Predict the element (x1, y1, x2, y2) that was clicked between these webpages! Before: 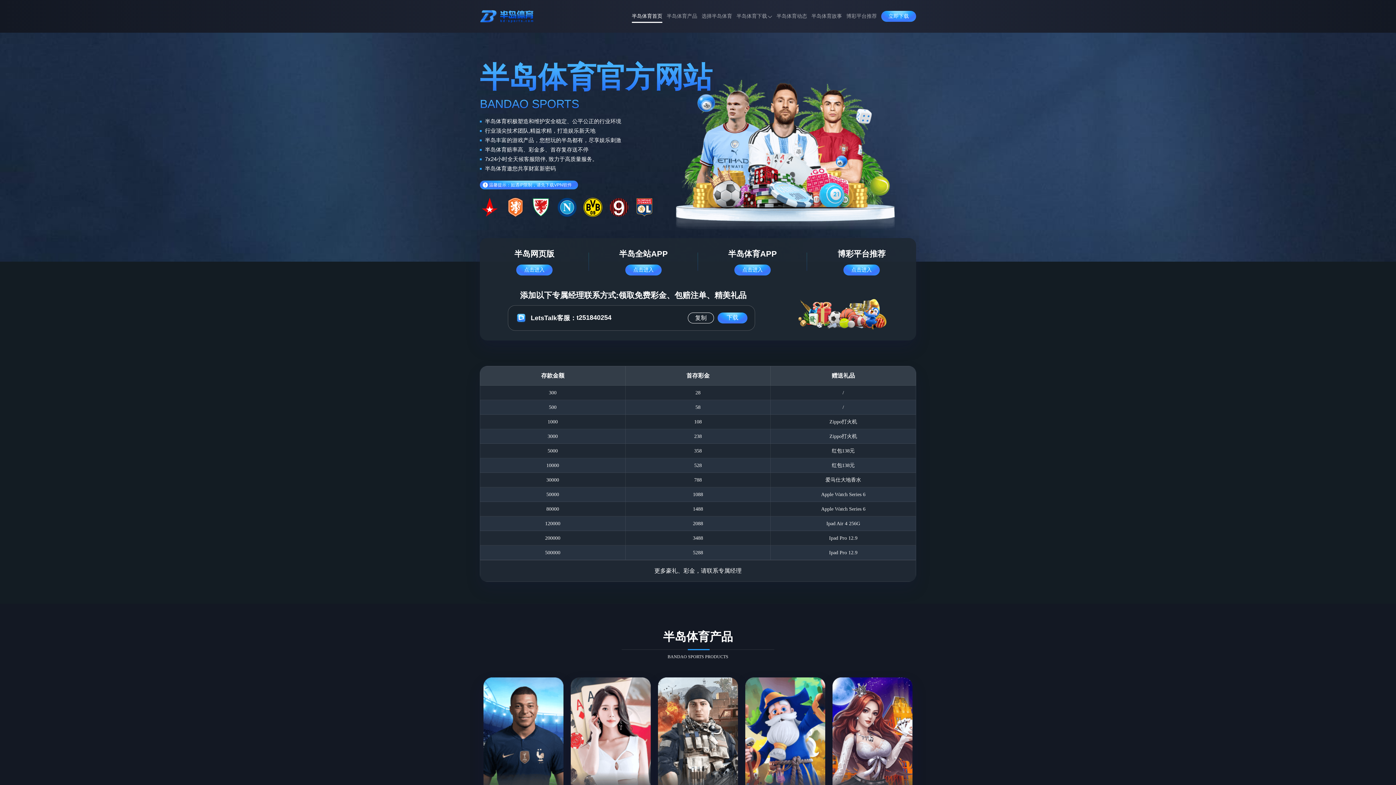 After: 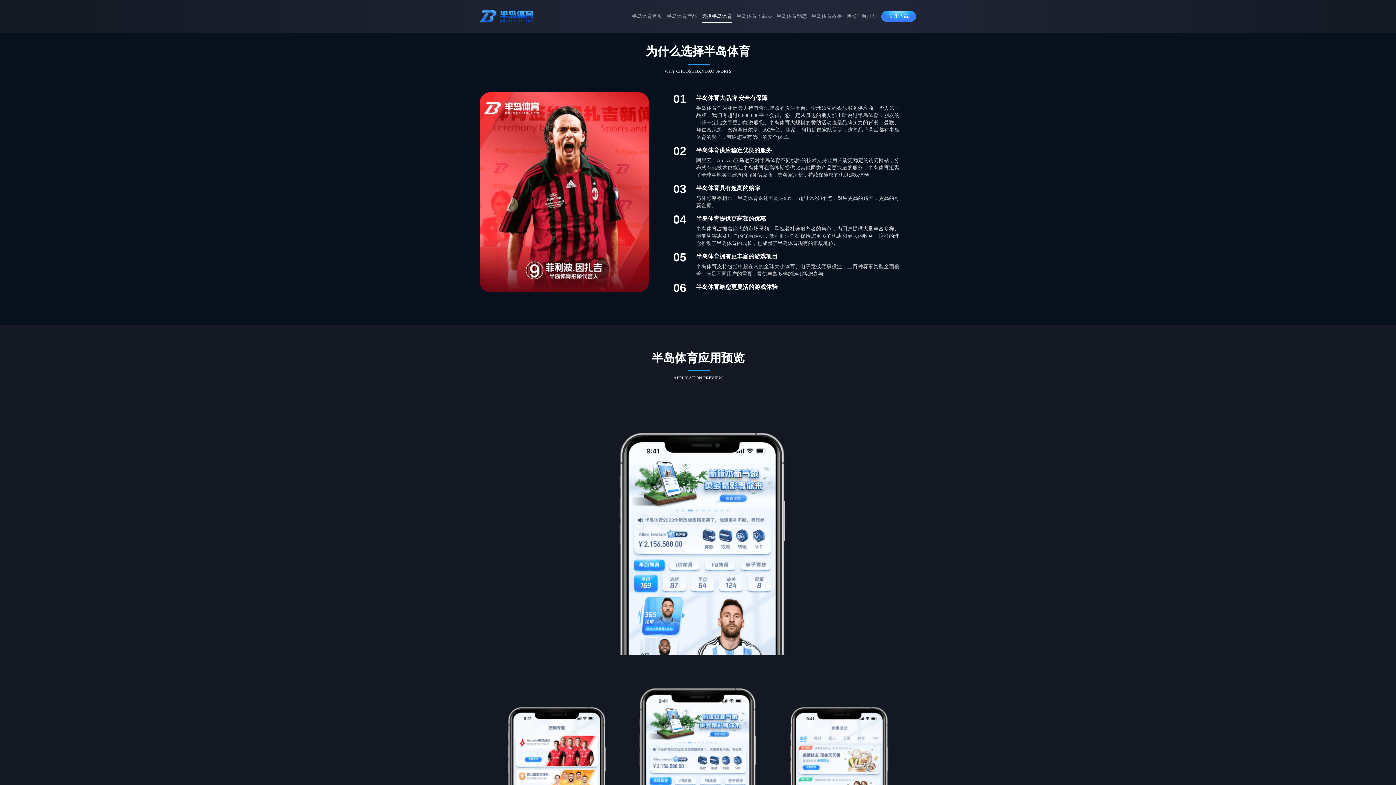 Action: bbox: (701, 8, 732, 24) label: 选择半岛体育